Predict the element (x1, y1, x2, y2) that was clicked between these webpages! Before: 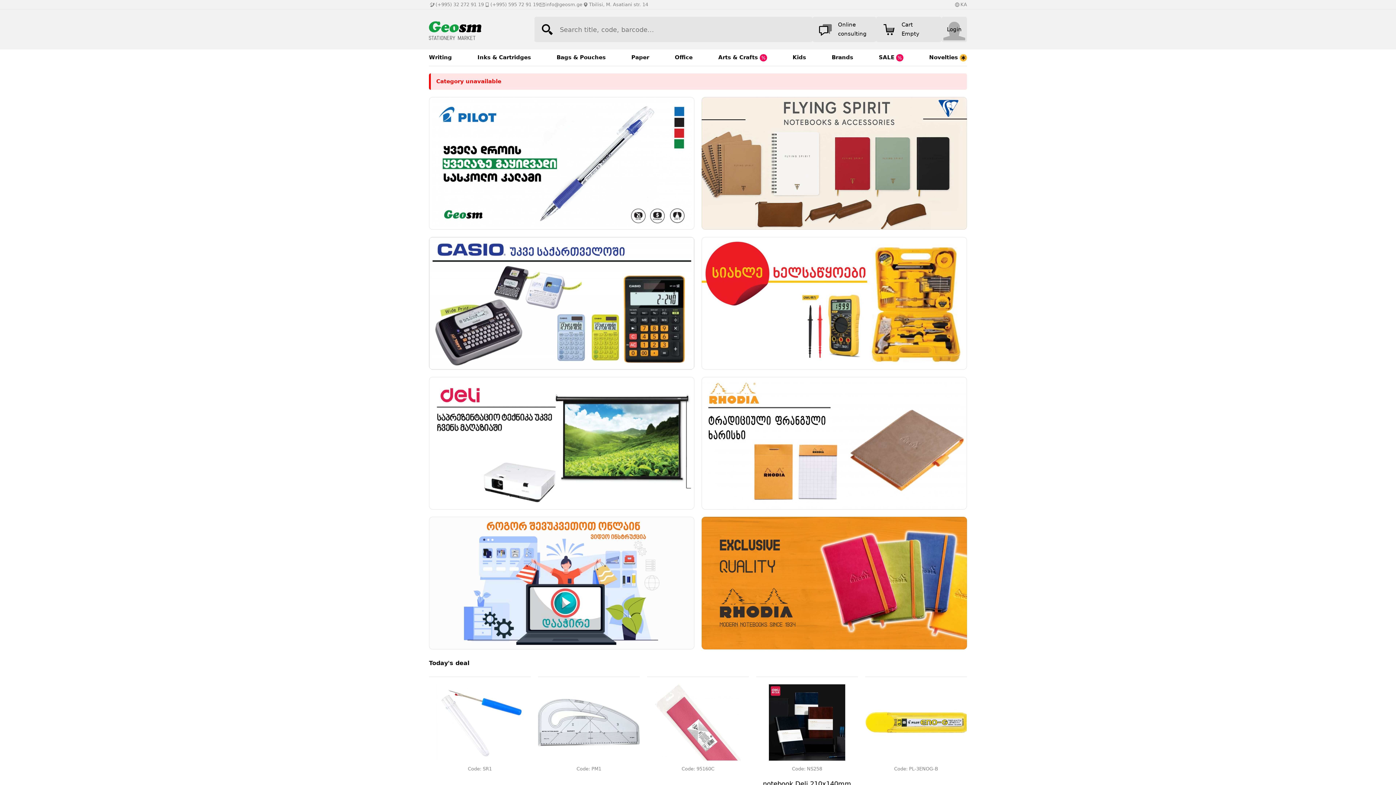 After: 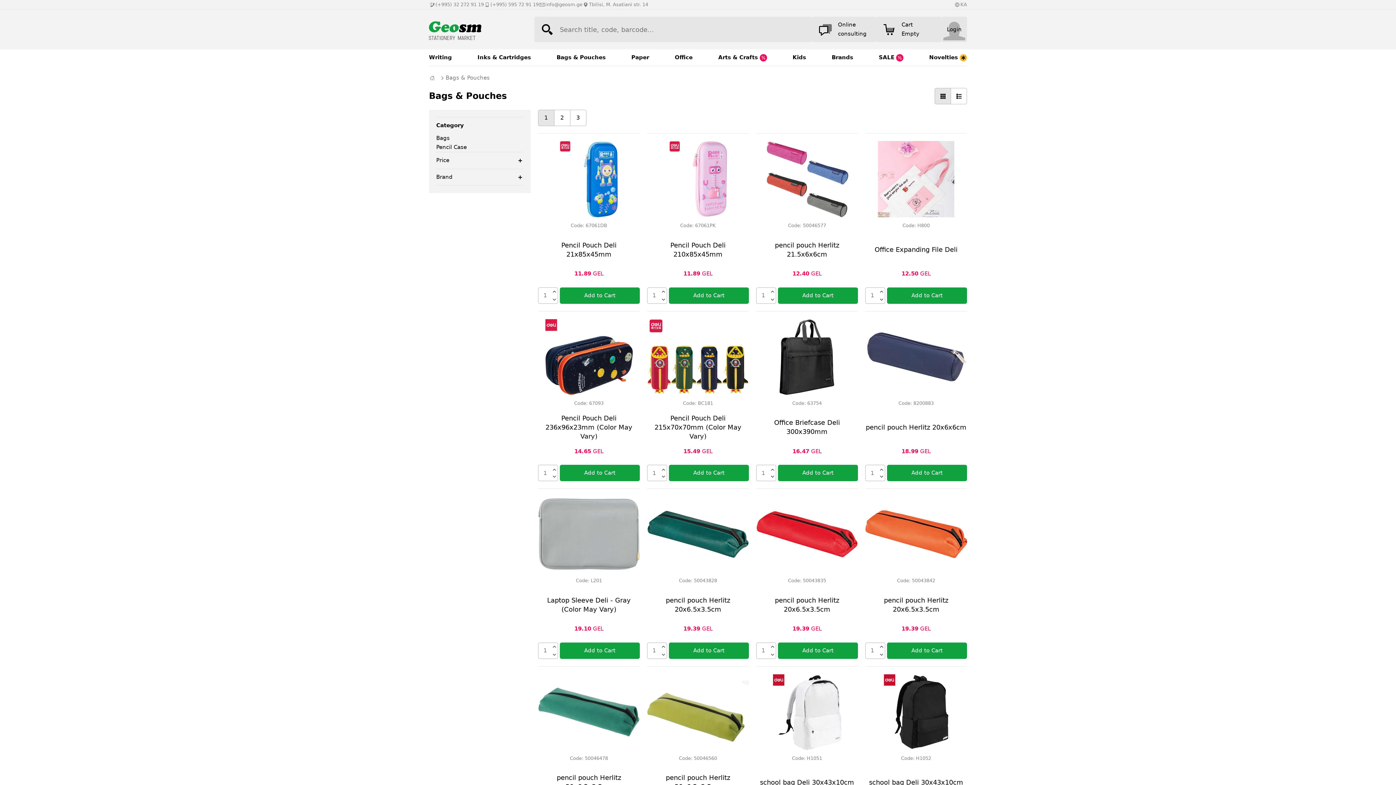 Action: label: Bags & Pouches bbox: (556, 49, 605, 65)